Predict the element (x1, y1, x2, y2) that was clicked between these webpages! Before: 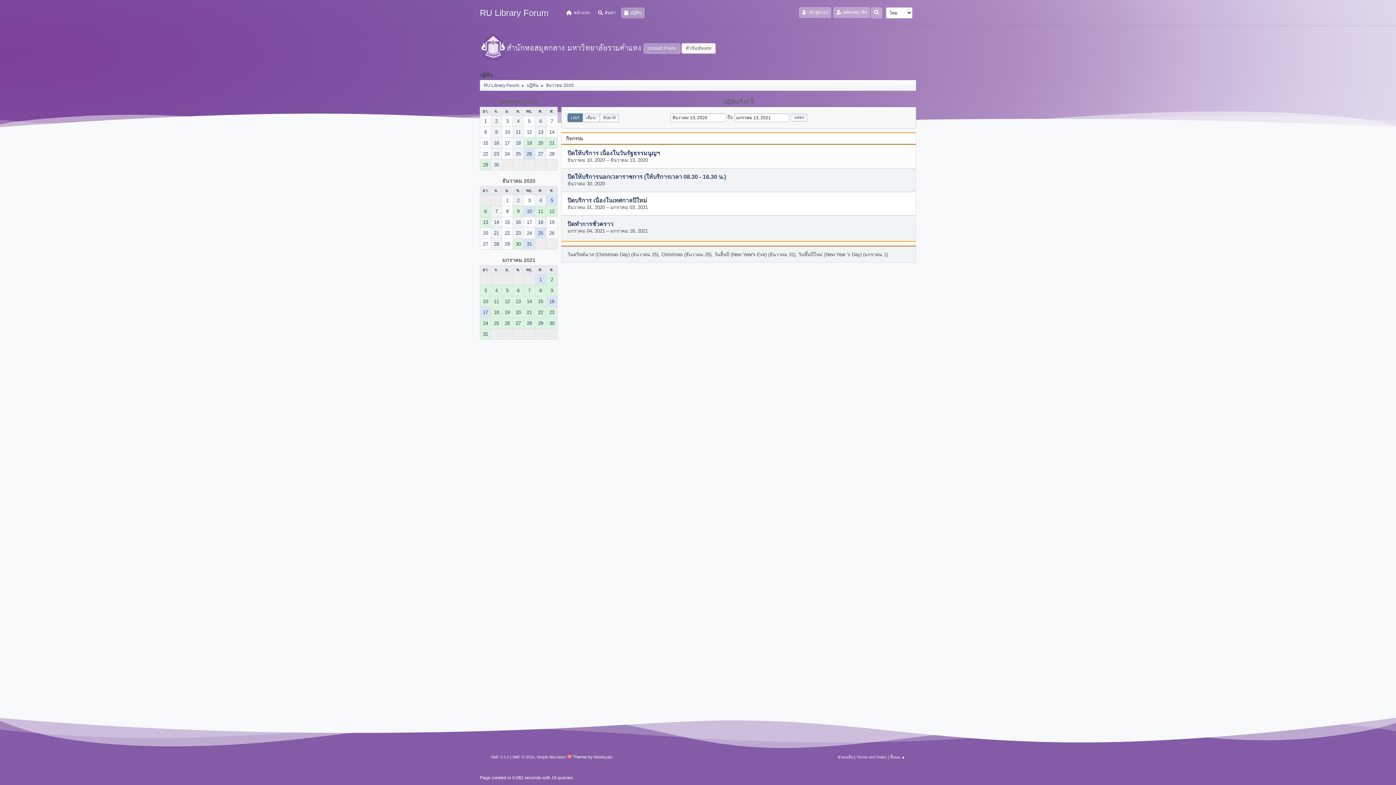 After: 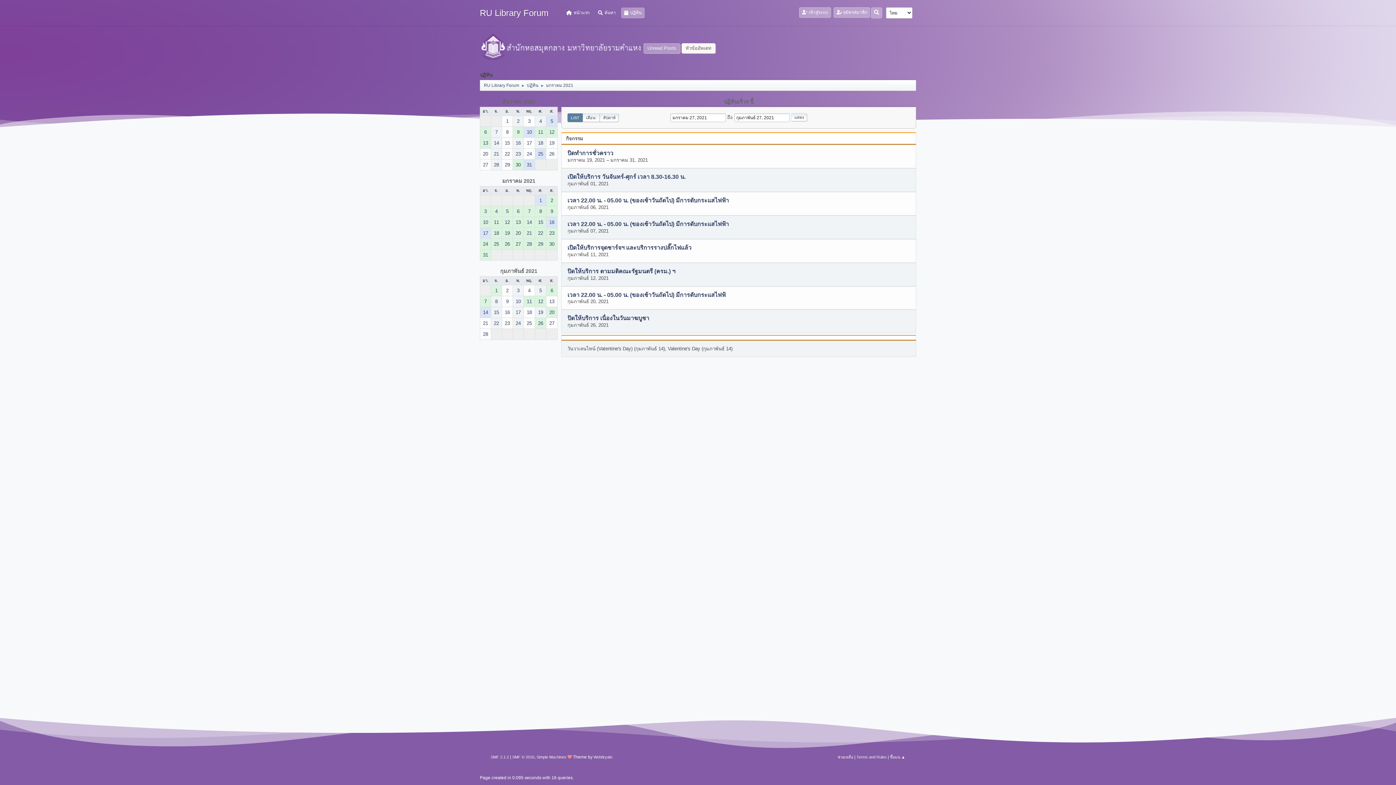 Action: label: 27 bbox: (513, 318, 523, 328)